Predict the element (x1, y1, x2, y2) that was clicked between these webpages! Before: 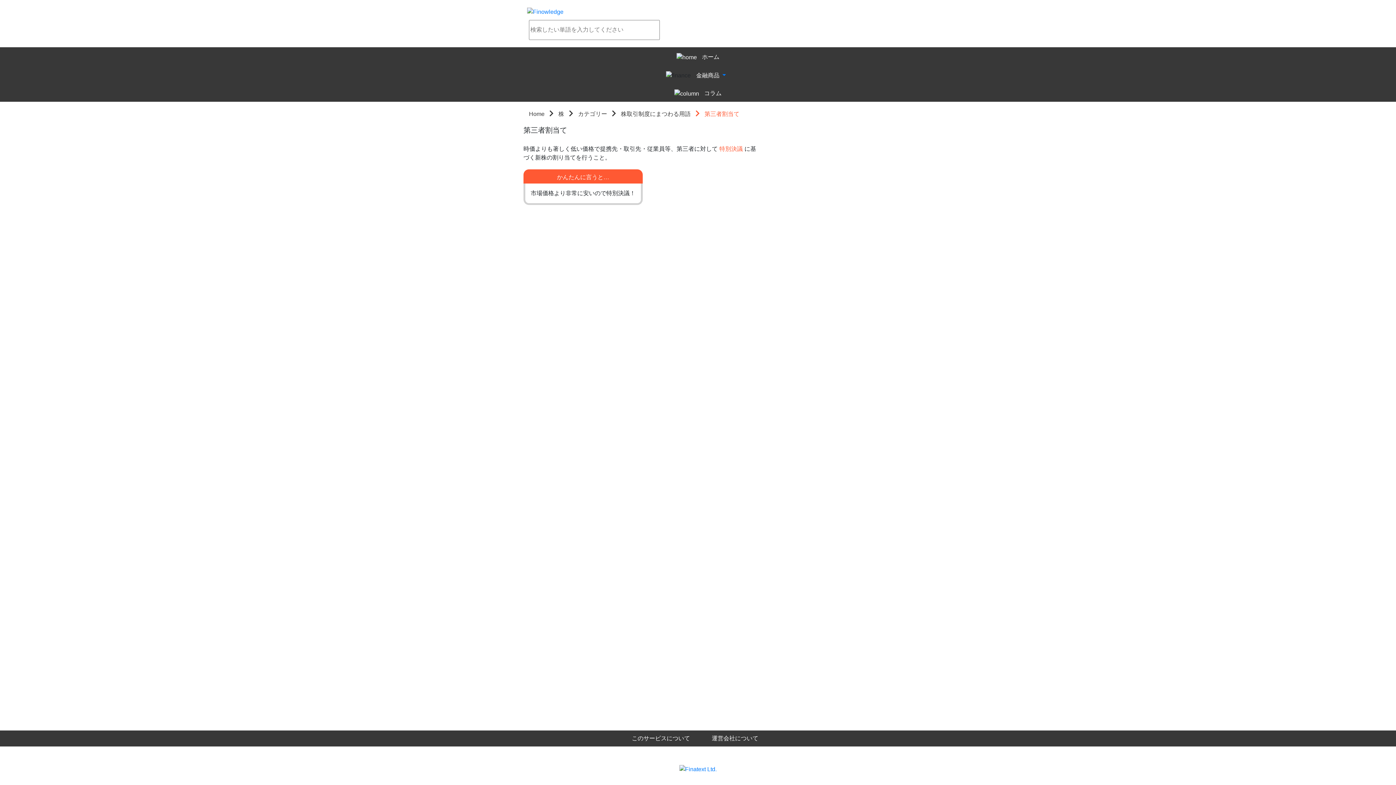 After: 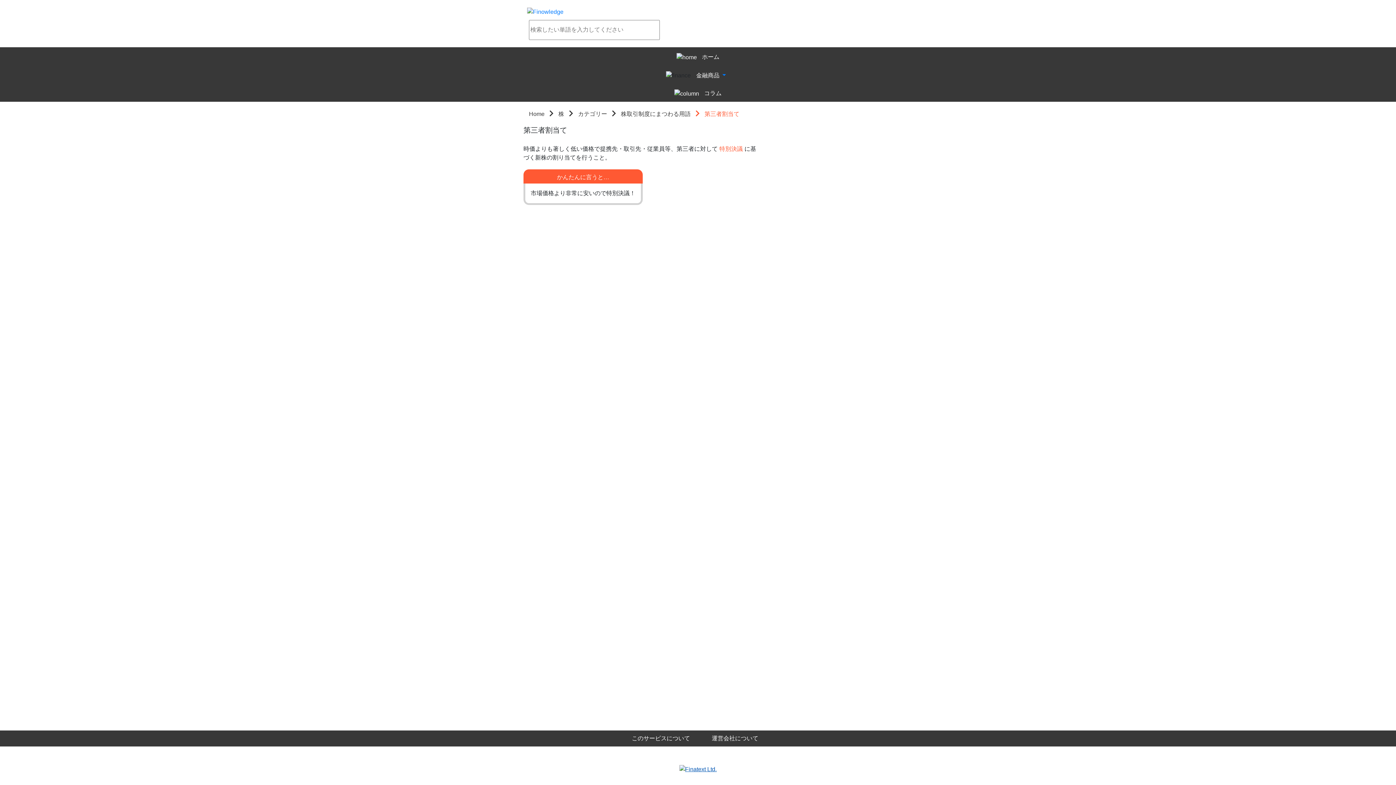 Action: bbox: (679, 766, 716, 772)